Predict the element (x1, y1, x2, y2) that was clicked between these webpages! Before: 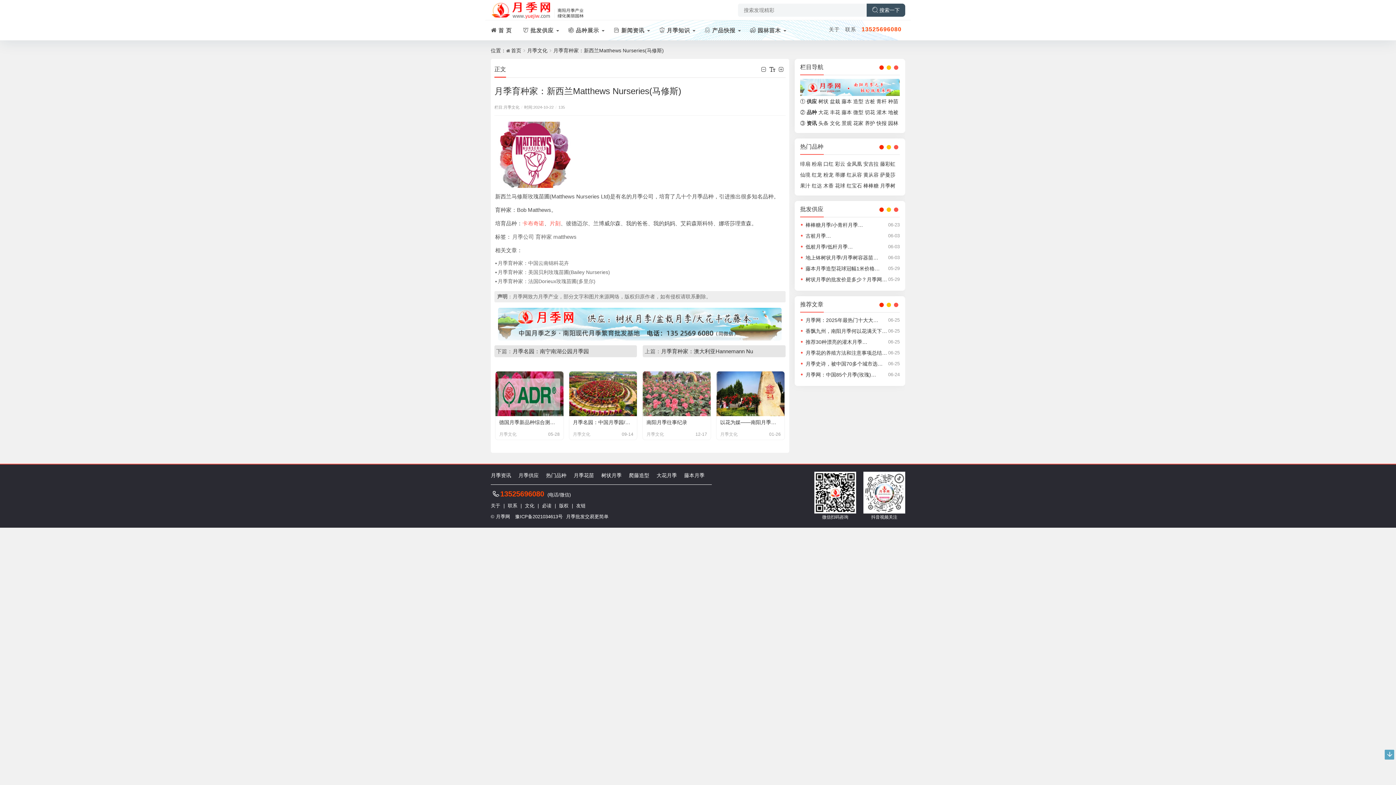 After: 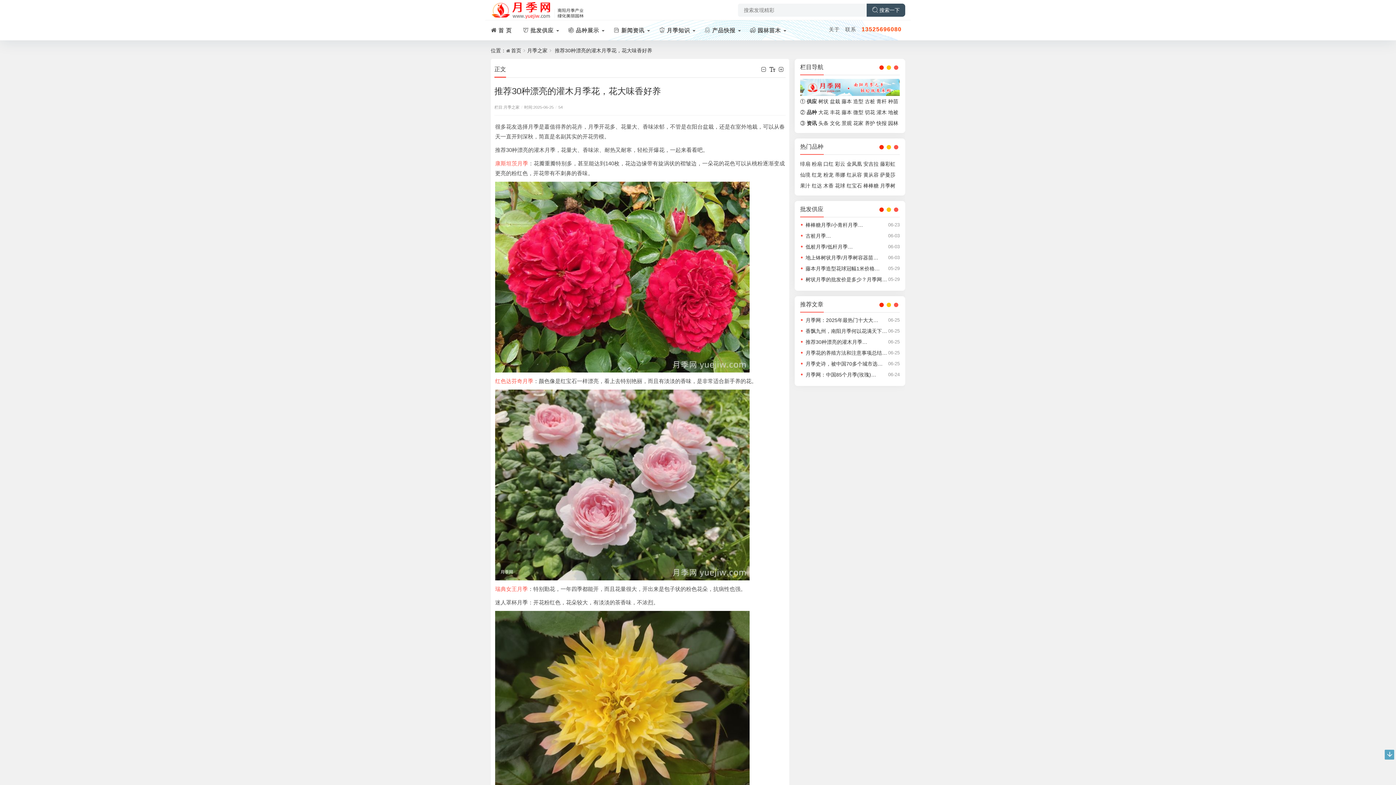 Action: label: 推荐30种漂亮的灌木月季… bbox: (805, 339, 867, 345)